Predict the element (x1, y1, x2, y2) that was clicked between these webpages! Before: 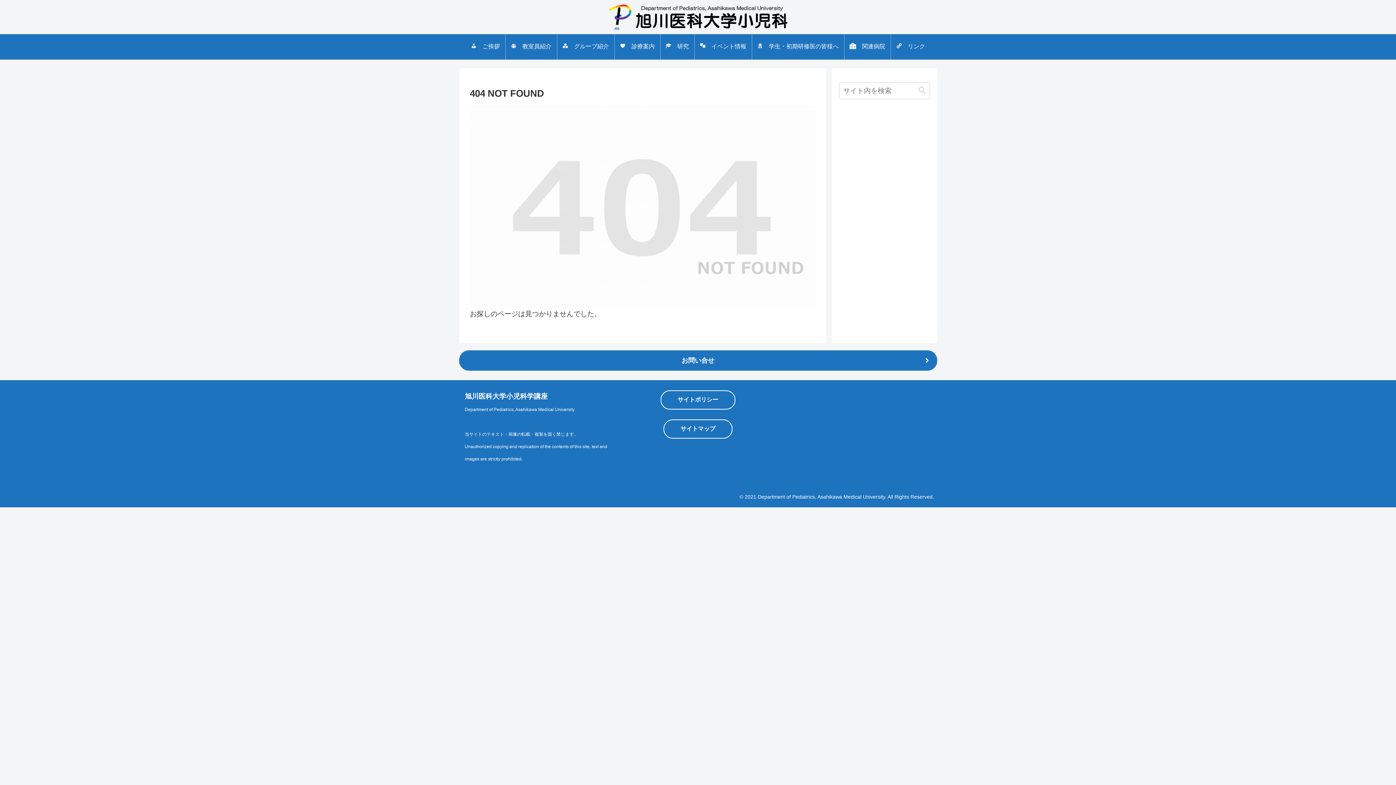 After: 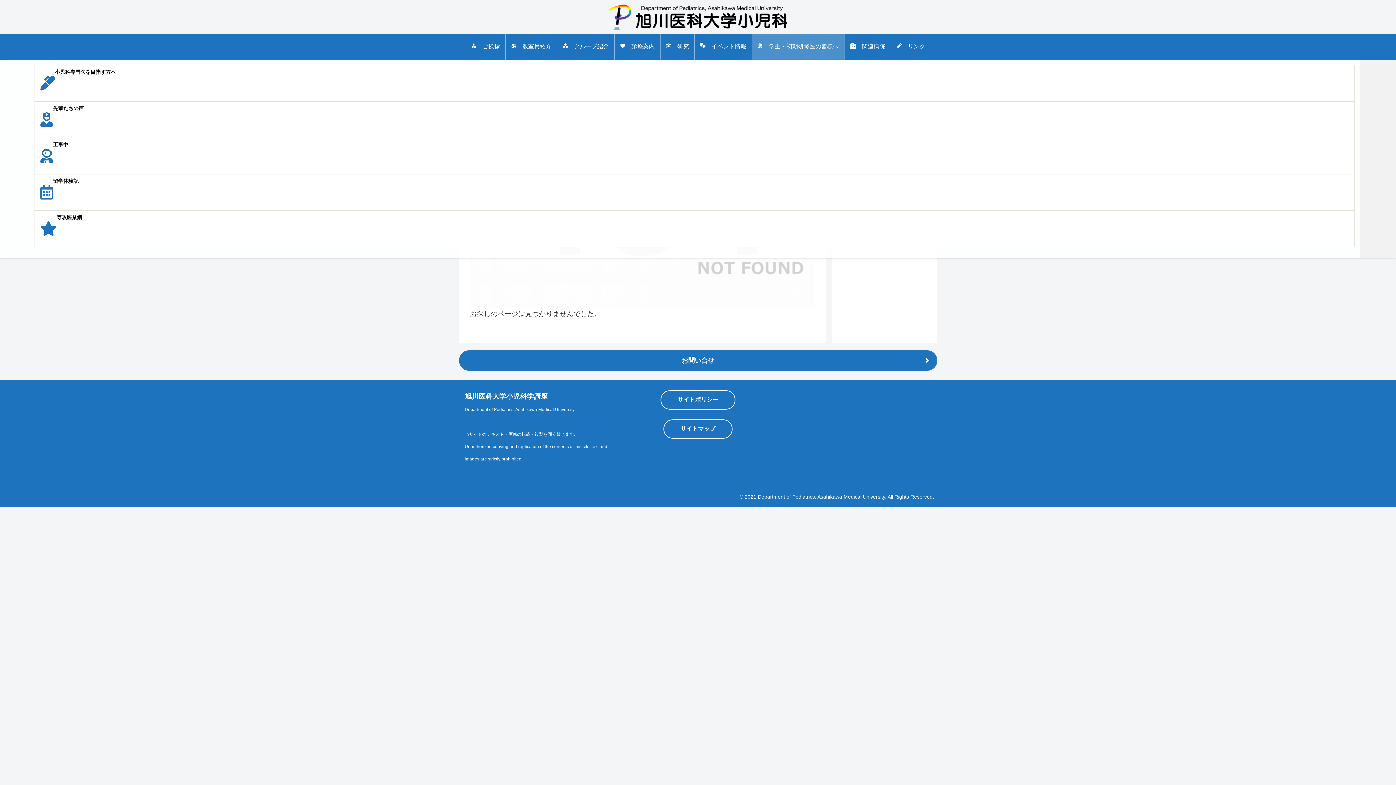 Action: label: 	学生・初期研修医の皆様へ bbox: (752, 34, 844, 59)